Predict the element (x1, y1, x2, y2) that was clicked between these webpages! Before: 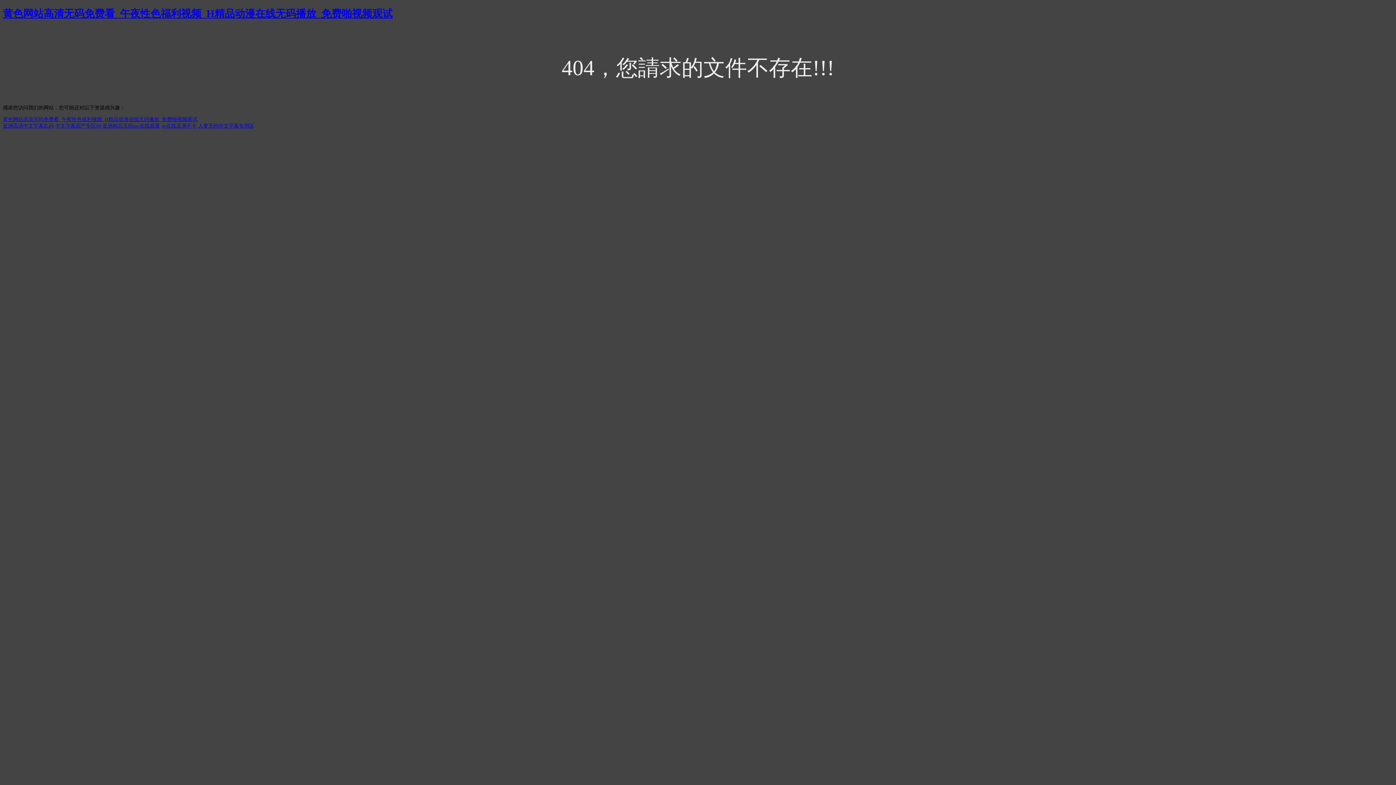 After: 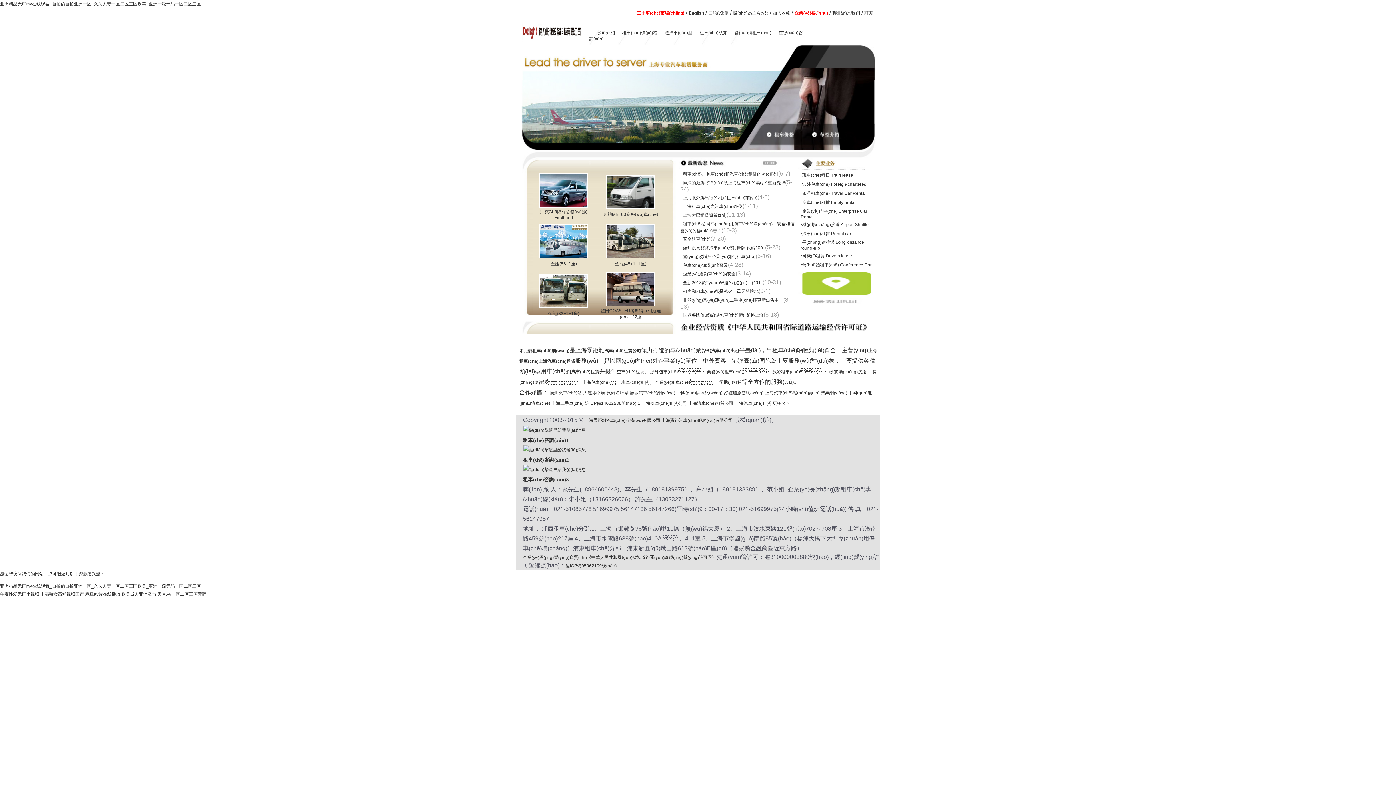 Action: bbox: (102, 123, 160, 128) label: 亚洲精品无码mv在线观看